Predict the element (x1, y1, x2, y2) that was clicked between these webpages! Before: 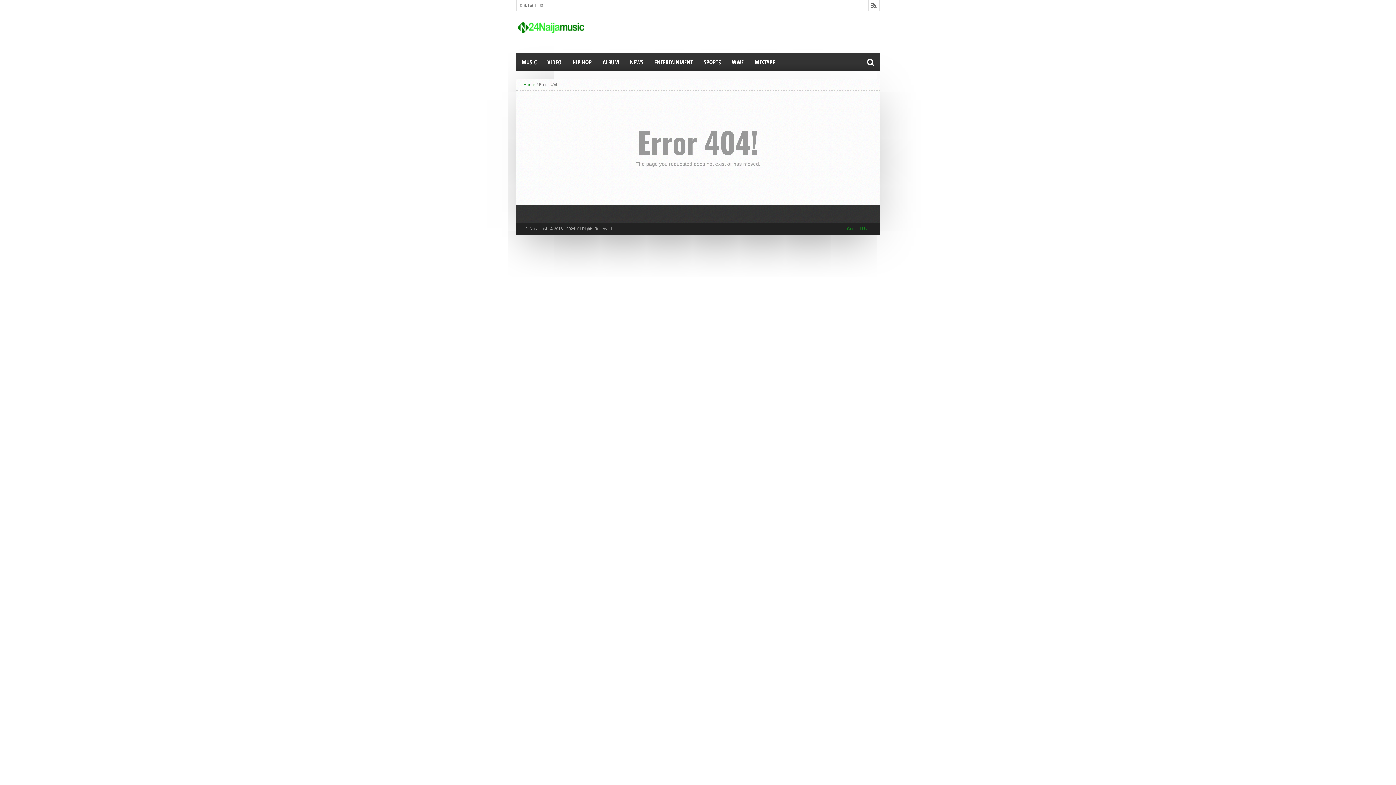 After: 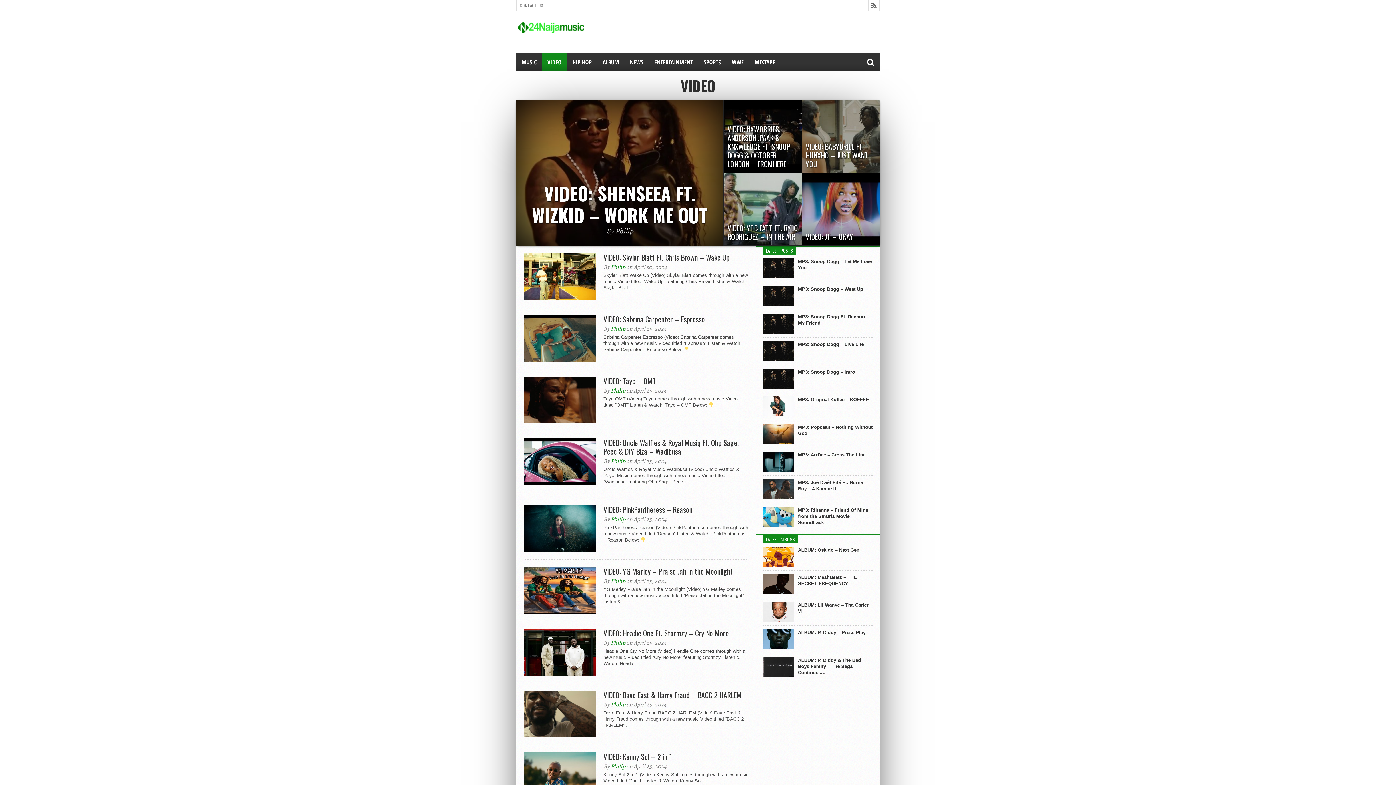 Action: bbox: (542, 53, 567, 71) label: VIDEO